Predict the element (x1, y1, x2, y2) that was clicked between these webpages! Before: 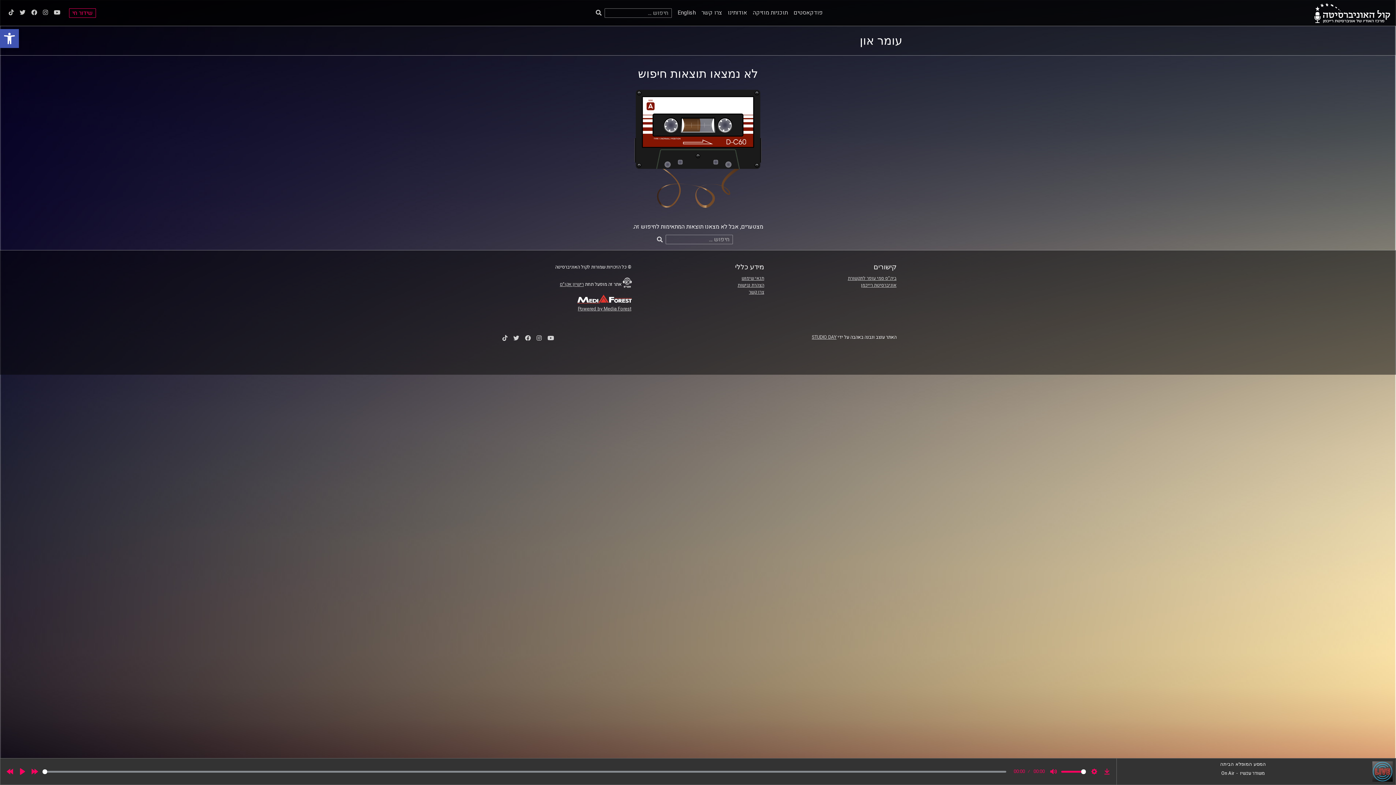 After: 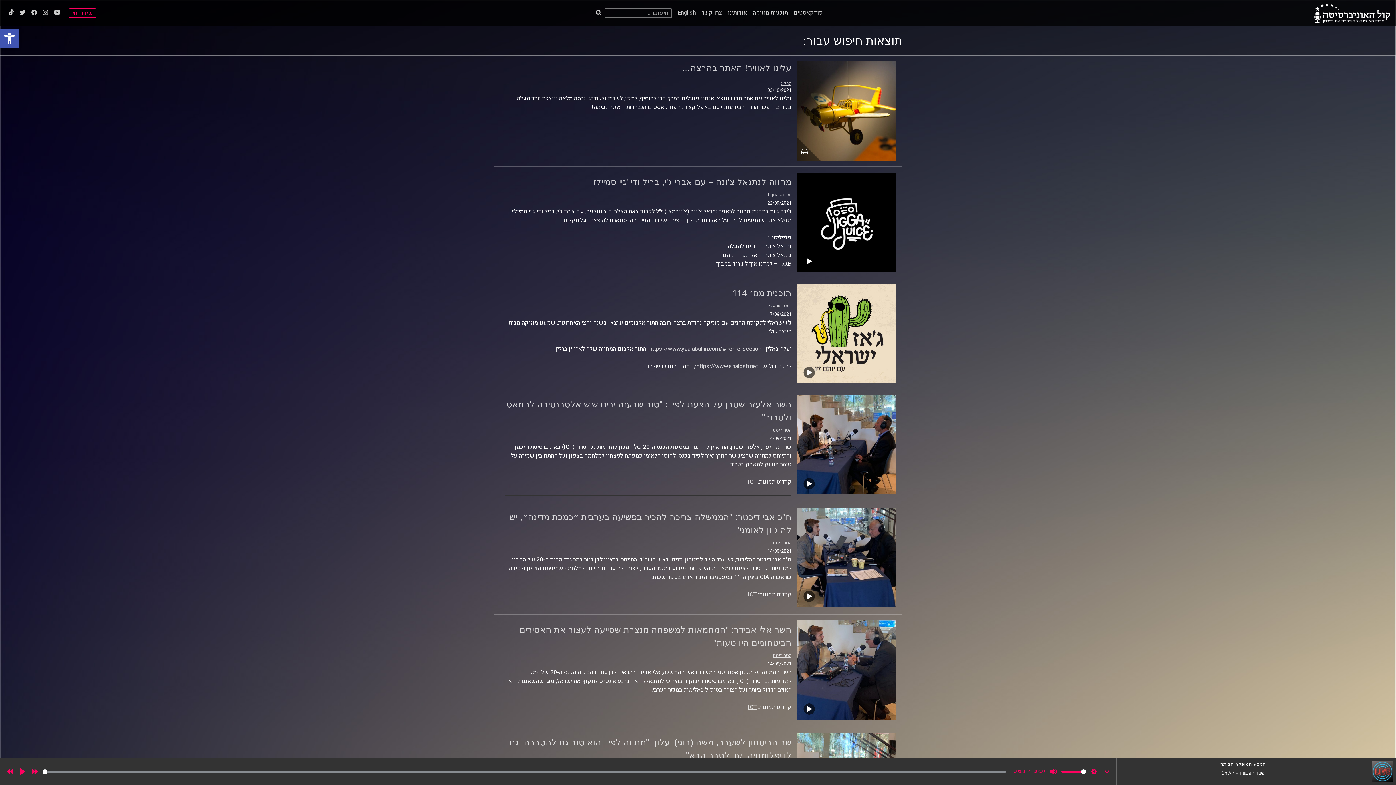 Action: bbox: (654, 234, 665, 244)